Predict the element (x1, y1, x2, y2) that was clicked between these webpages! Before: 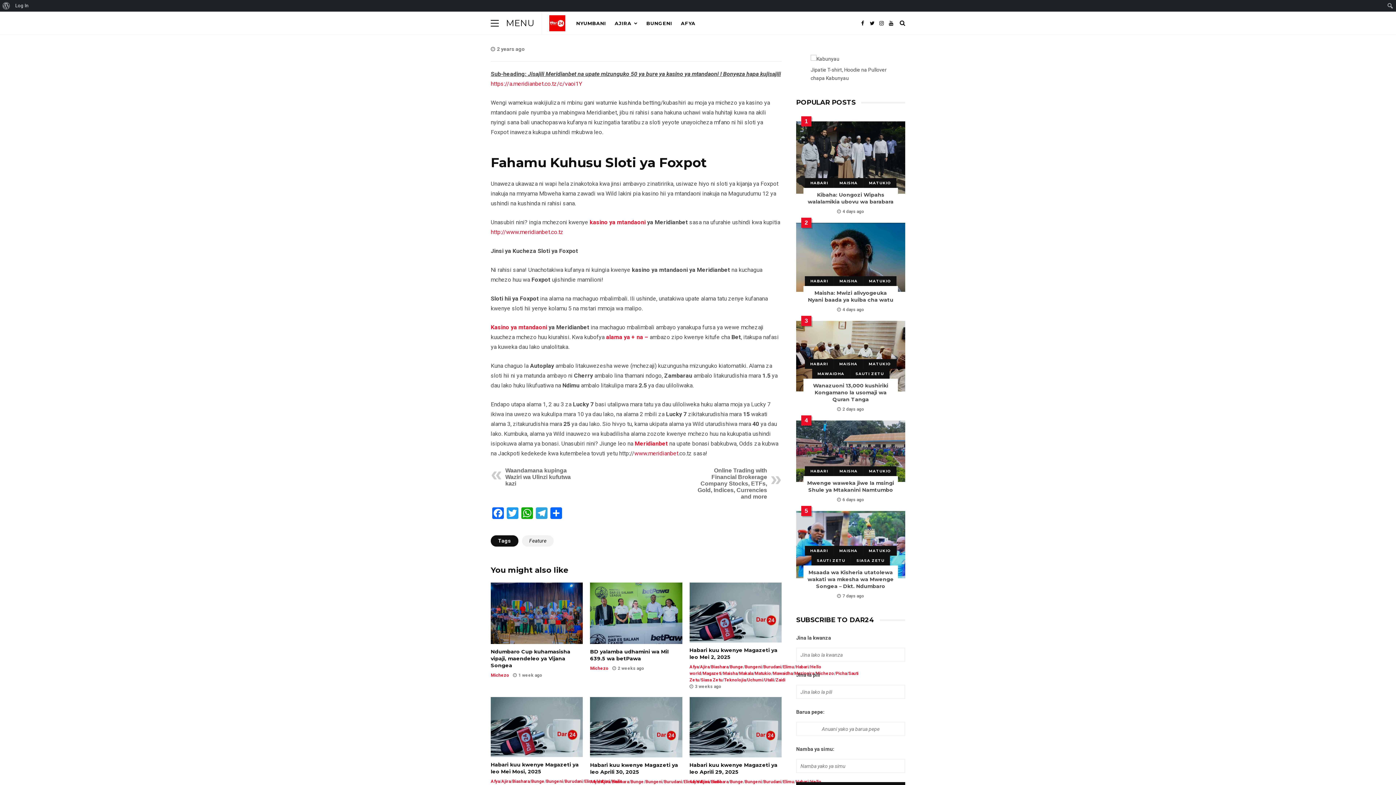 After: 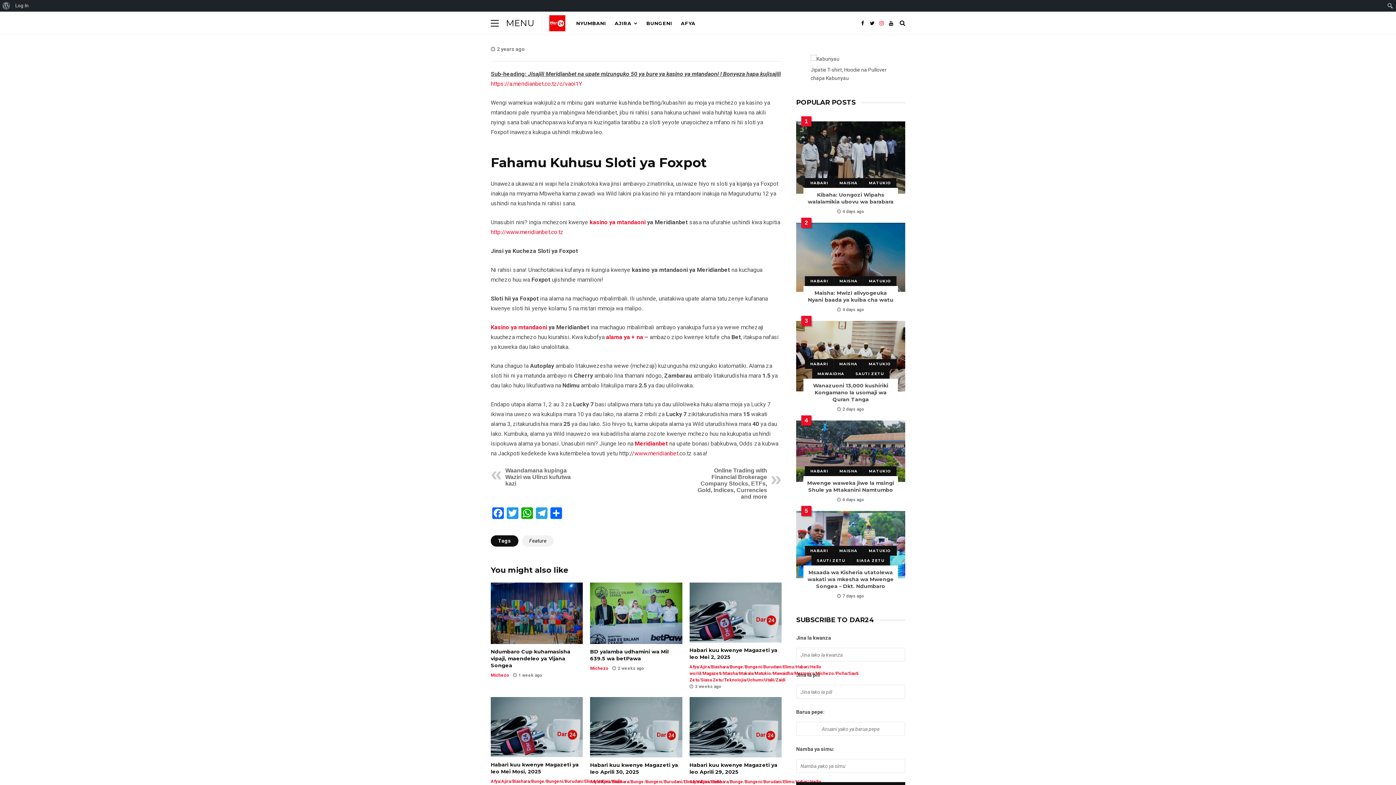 Action: bbox: (877, 11, 886, 34)